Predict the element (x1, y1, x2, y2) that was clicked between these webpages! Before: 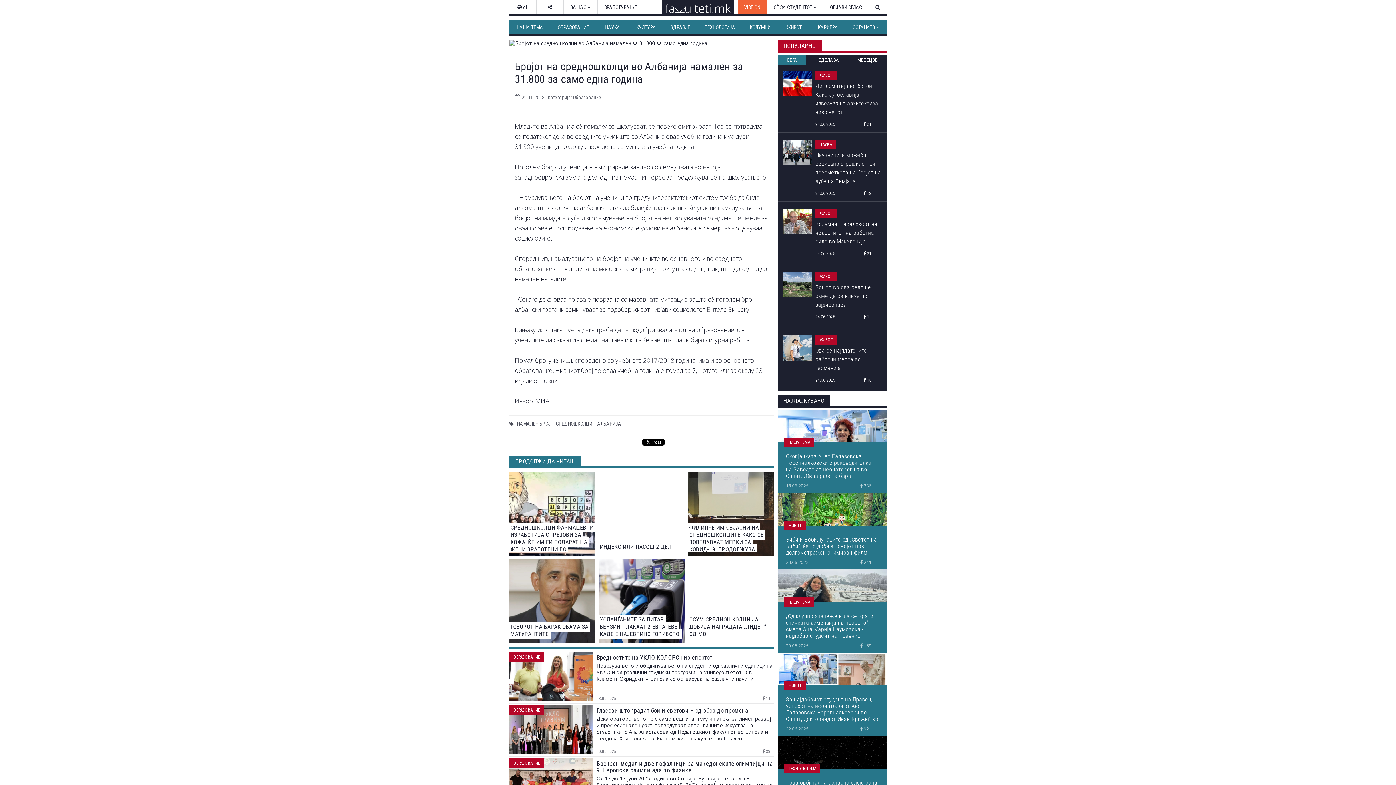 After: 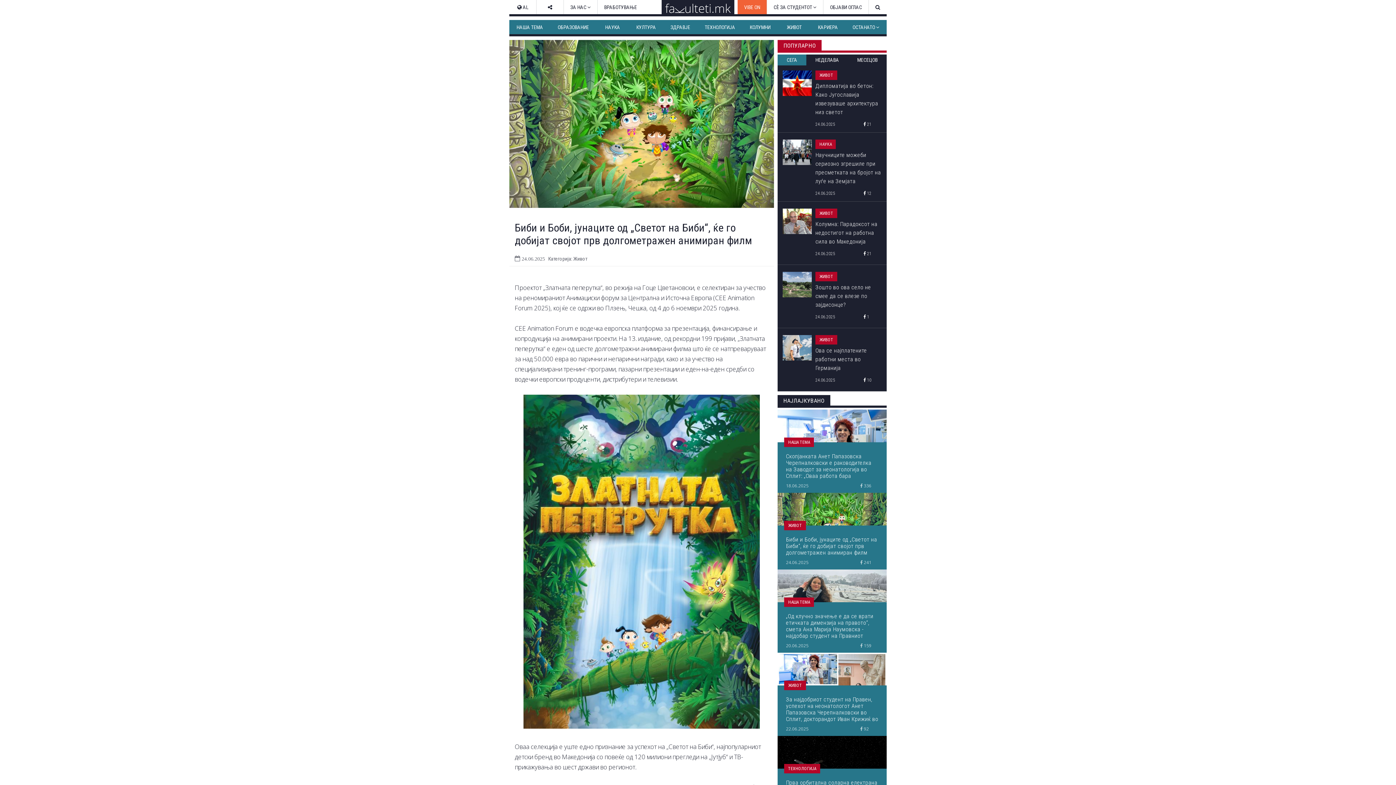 Action: bbox: (777, 525, 886, 569) label: Биби и Боби, јунаците од „Светот на Биби“, ќе го добијат својот прв долгометражен анимиран филм
24.06.2025
 241